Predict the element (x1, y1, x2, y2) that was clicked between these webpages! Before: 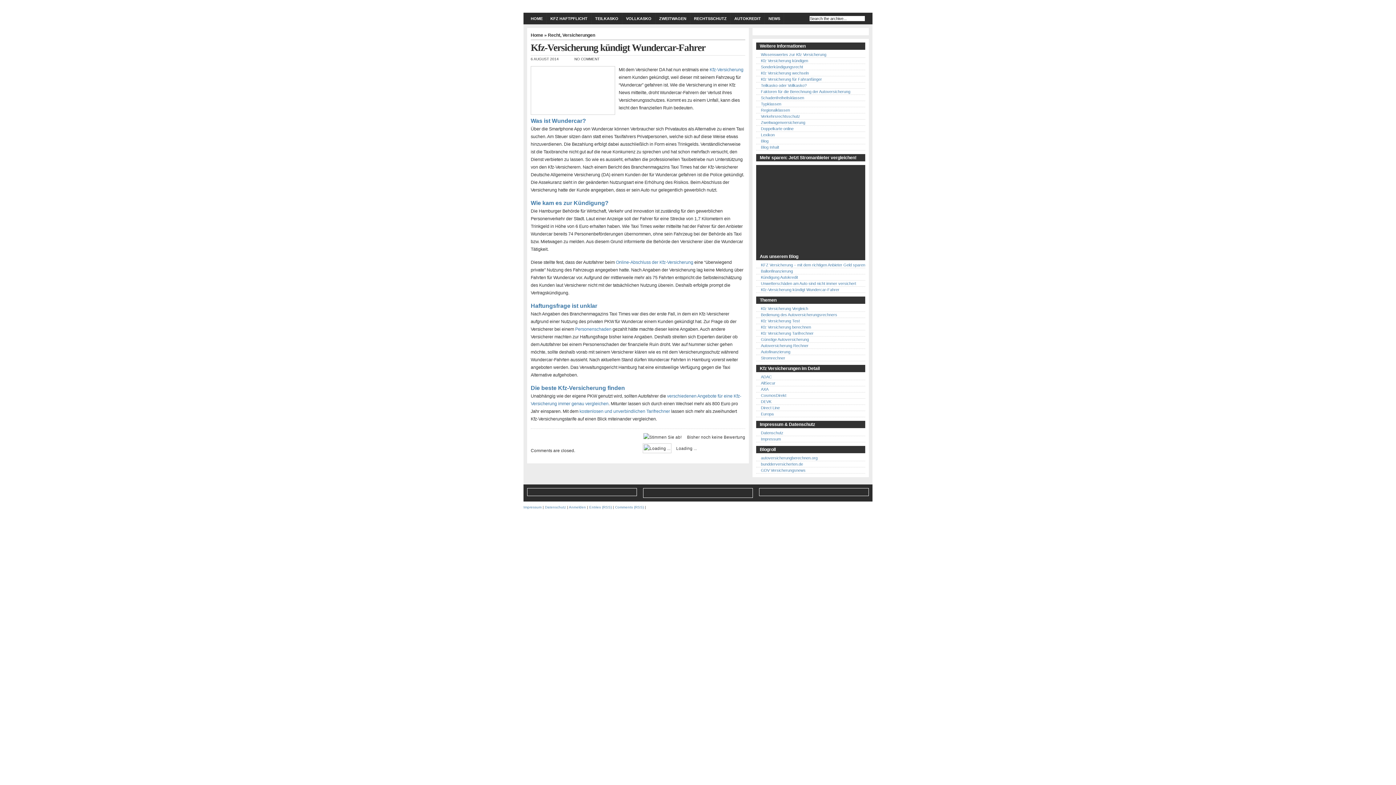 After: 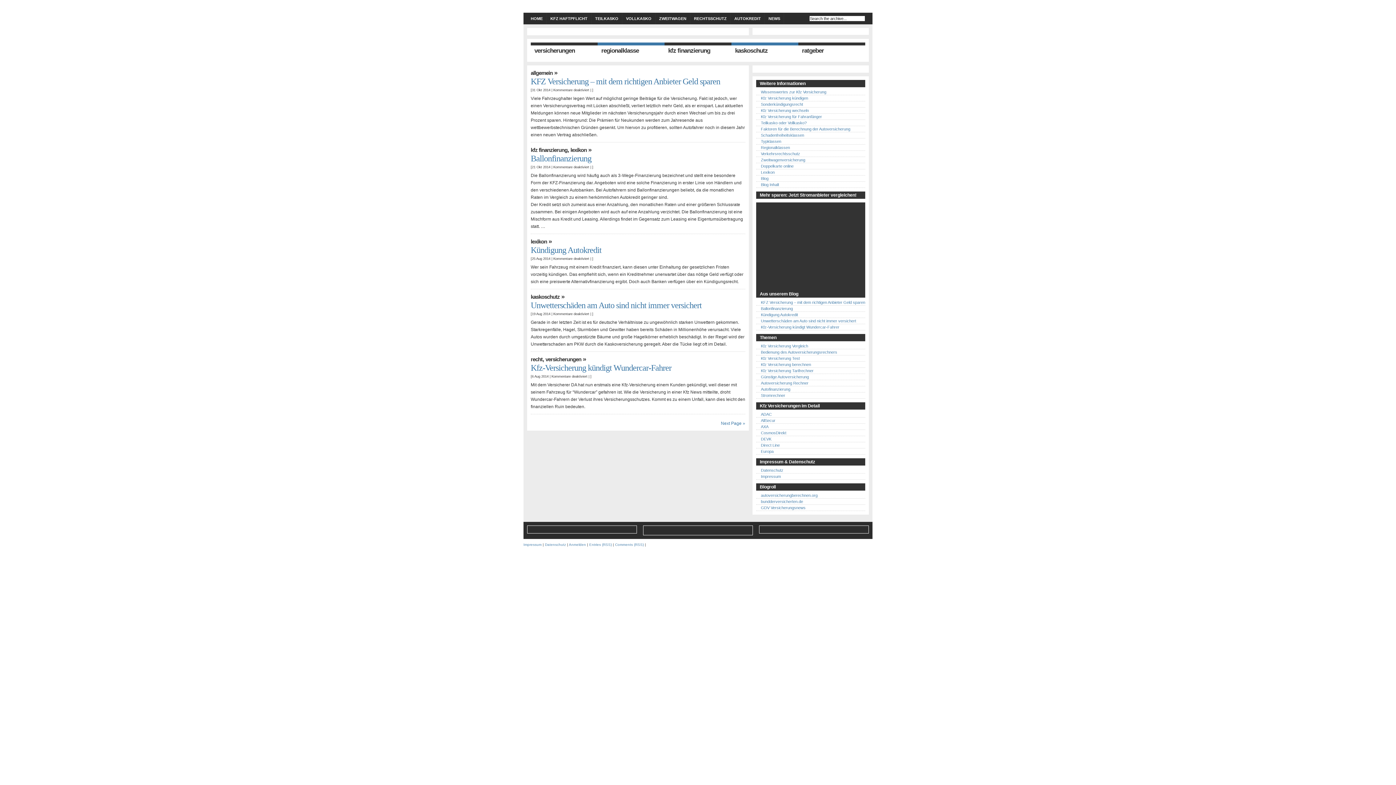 Action: label: NEWS bbox: (765, 12, 784, 24)